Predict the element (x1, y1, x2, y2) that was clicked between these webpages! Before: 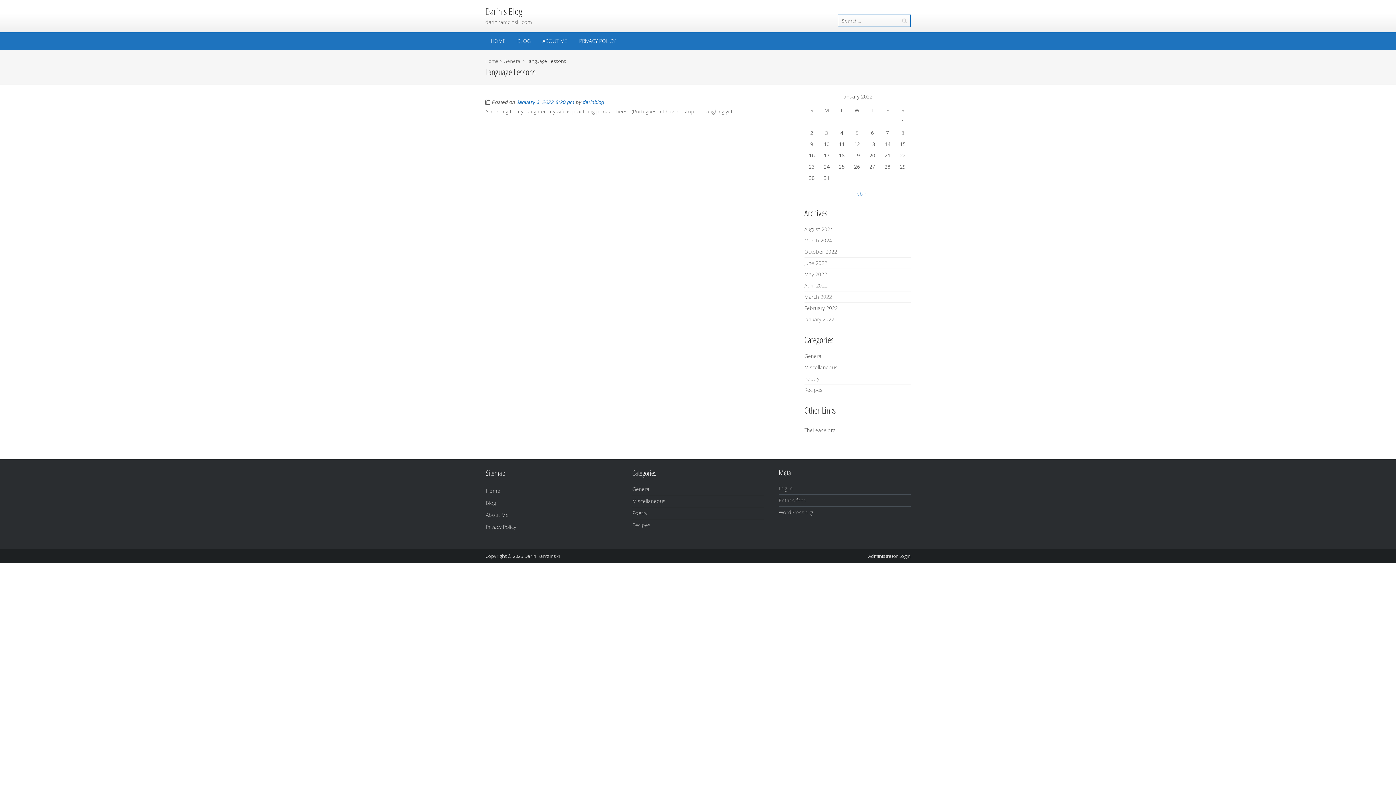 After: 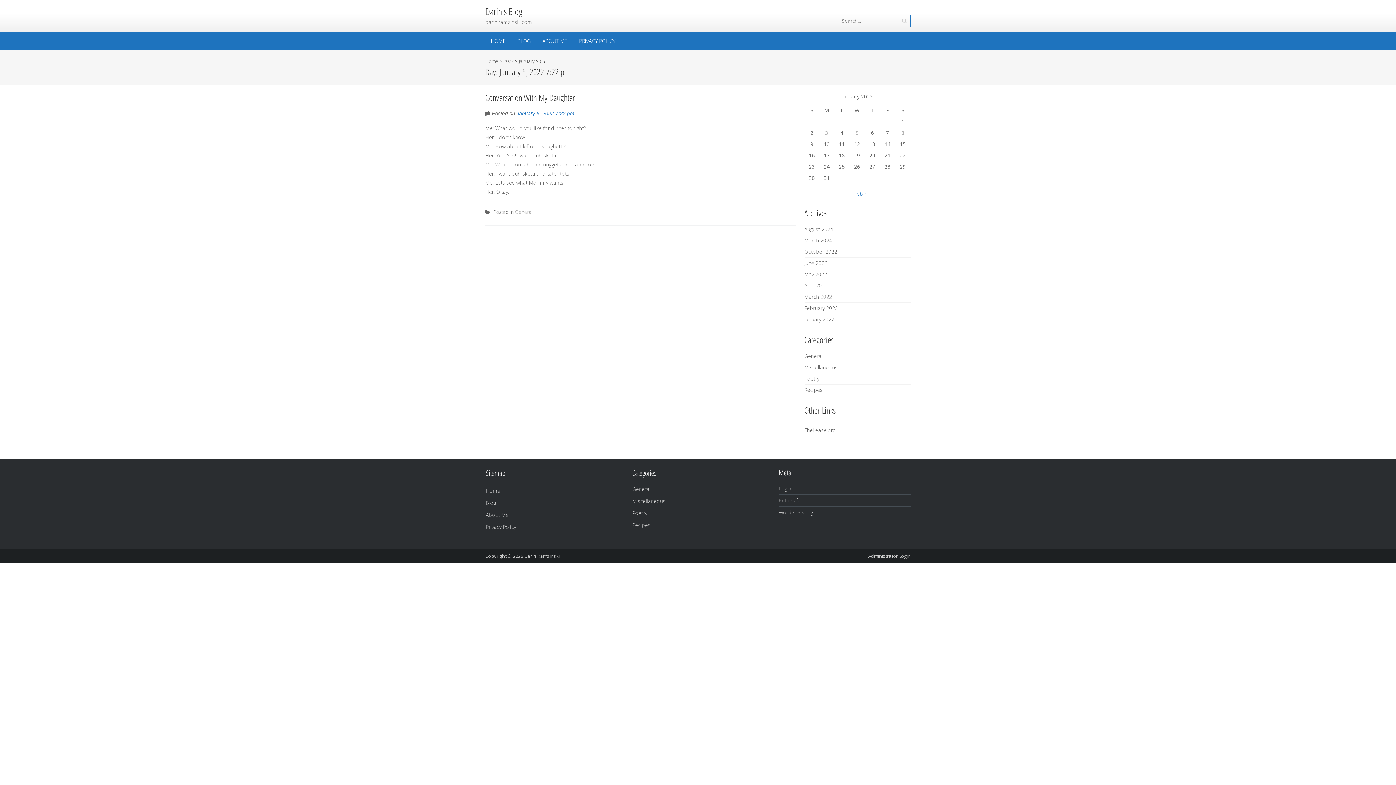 Action: bbox: (855, 129, 858, 136) label: Posts published on January 5, 2022